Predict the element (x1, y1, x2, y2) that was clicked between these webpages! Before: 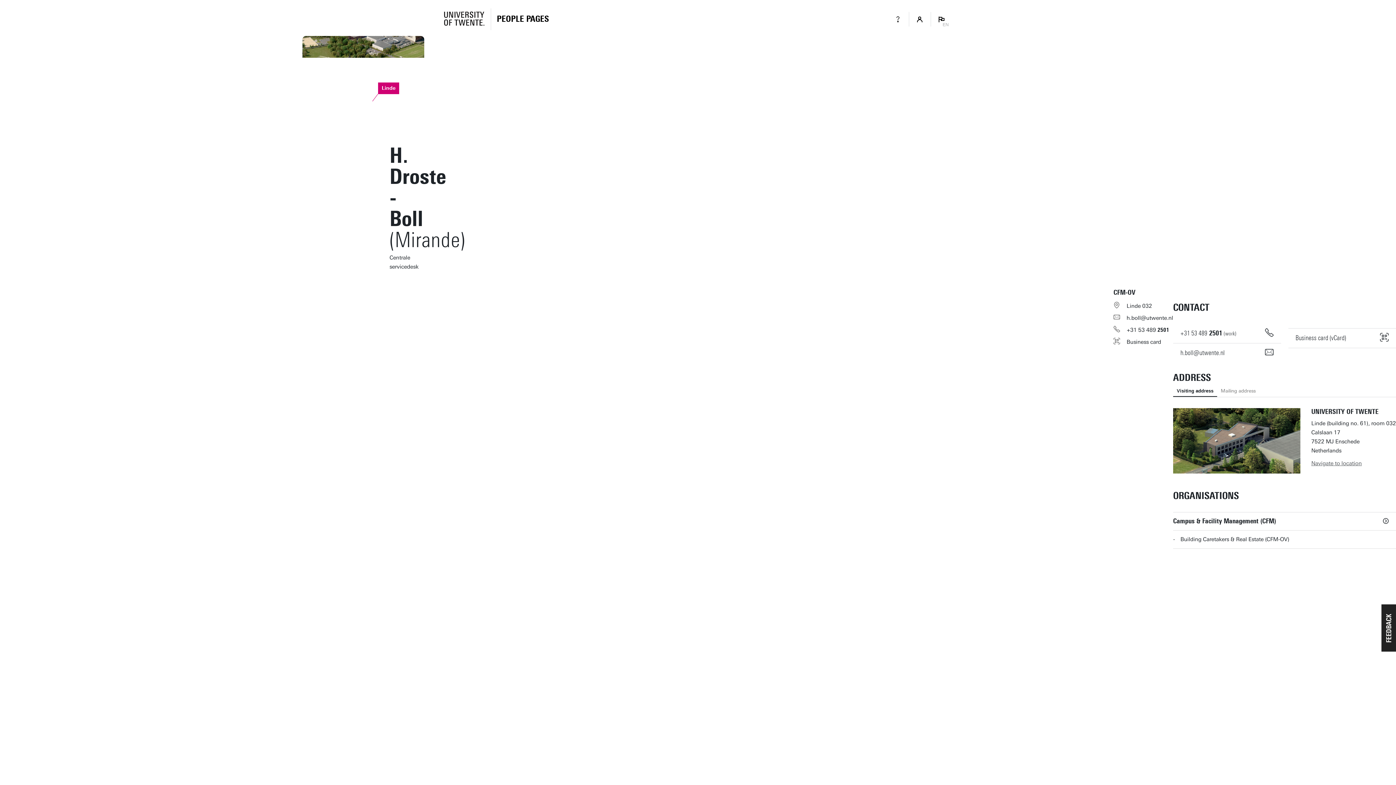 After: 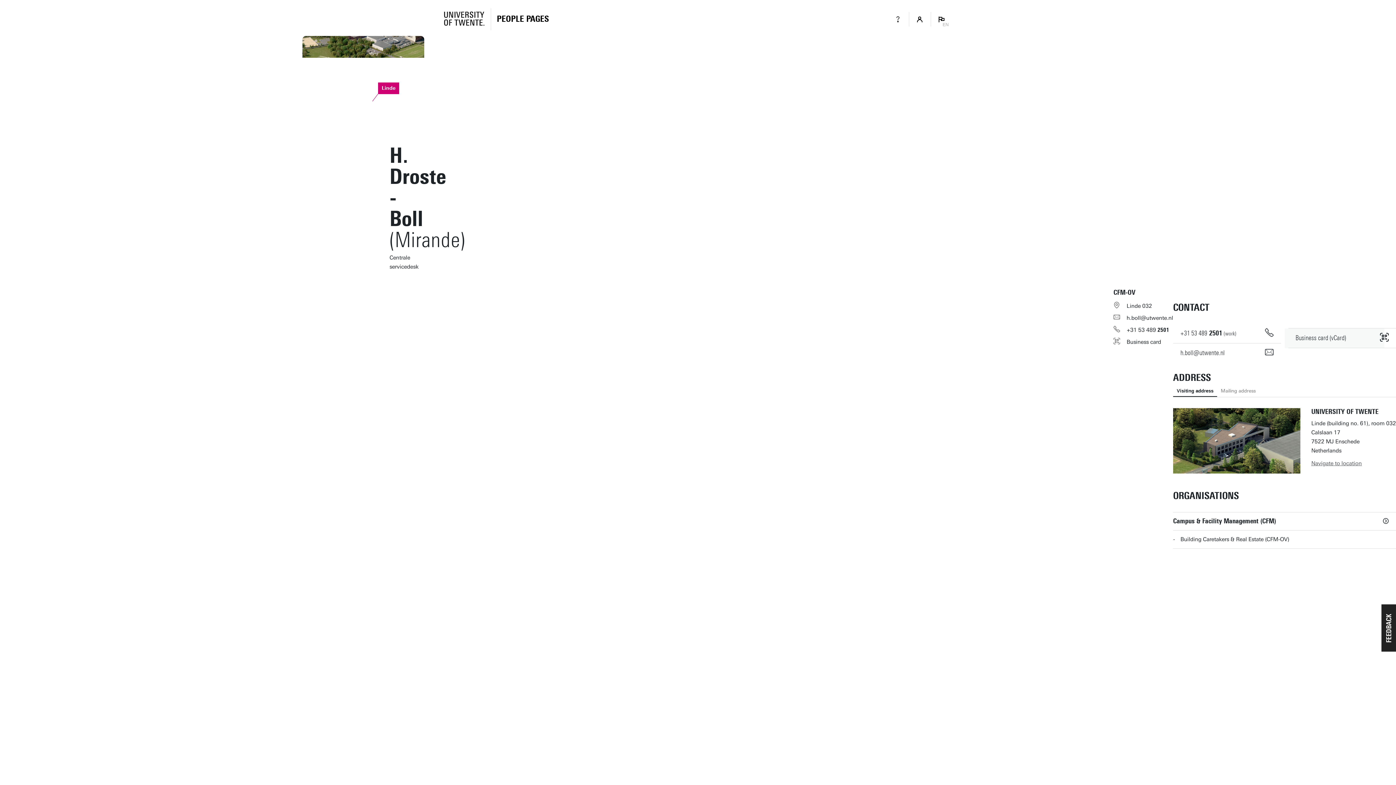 Action: label: Business card (vCard) bbox: (1288, 328, 1396, 348)